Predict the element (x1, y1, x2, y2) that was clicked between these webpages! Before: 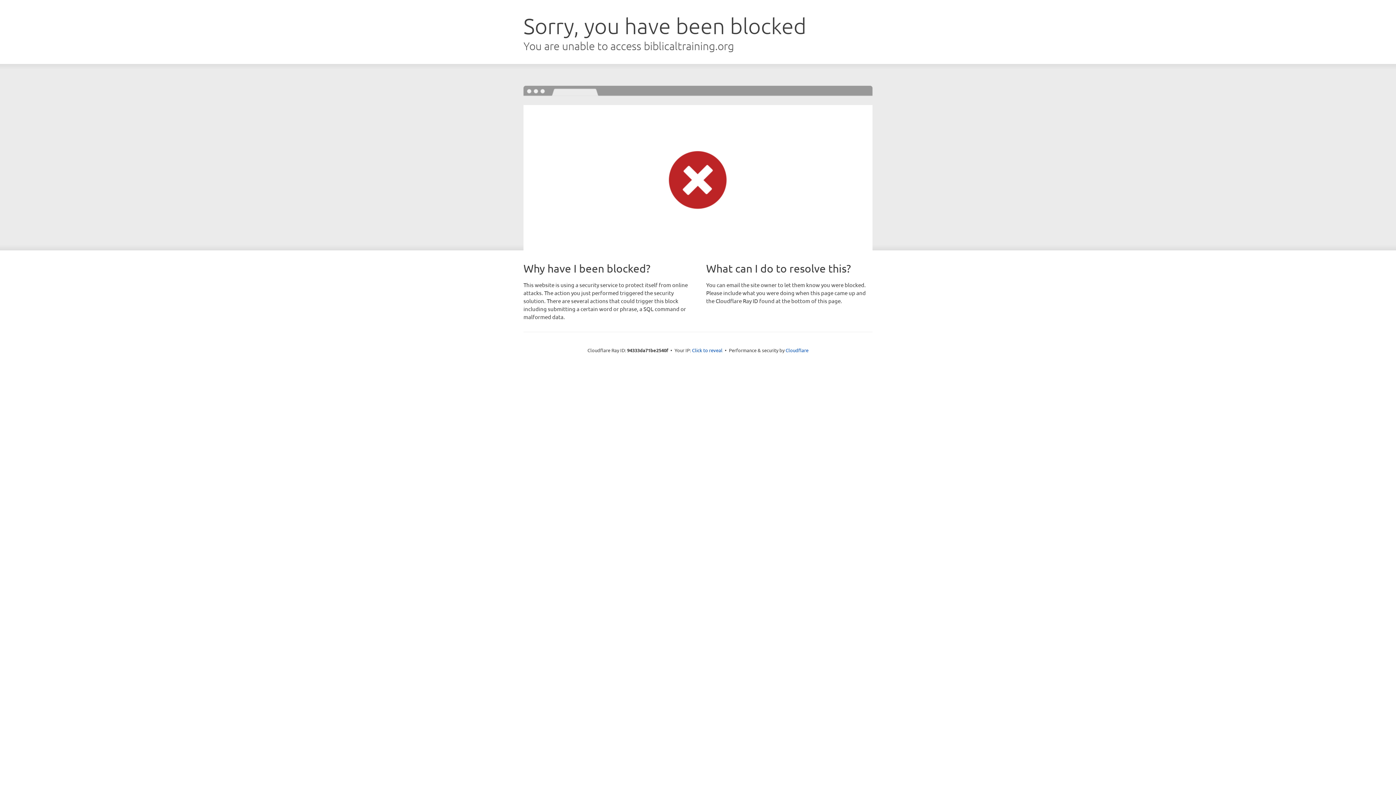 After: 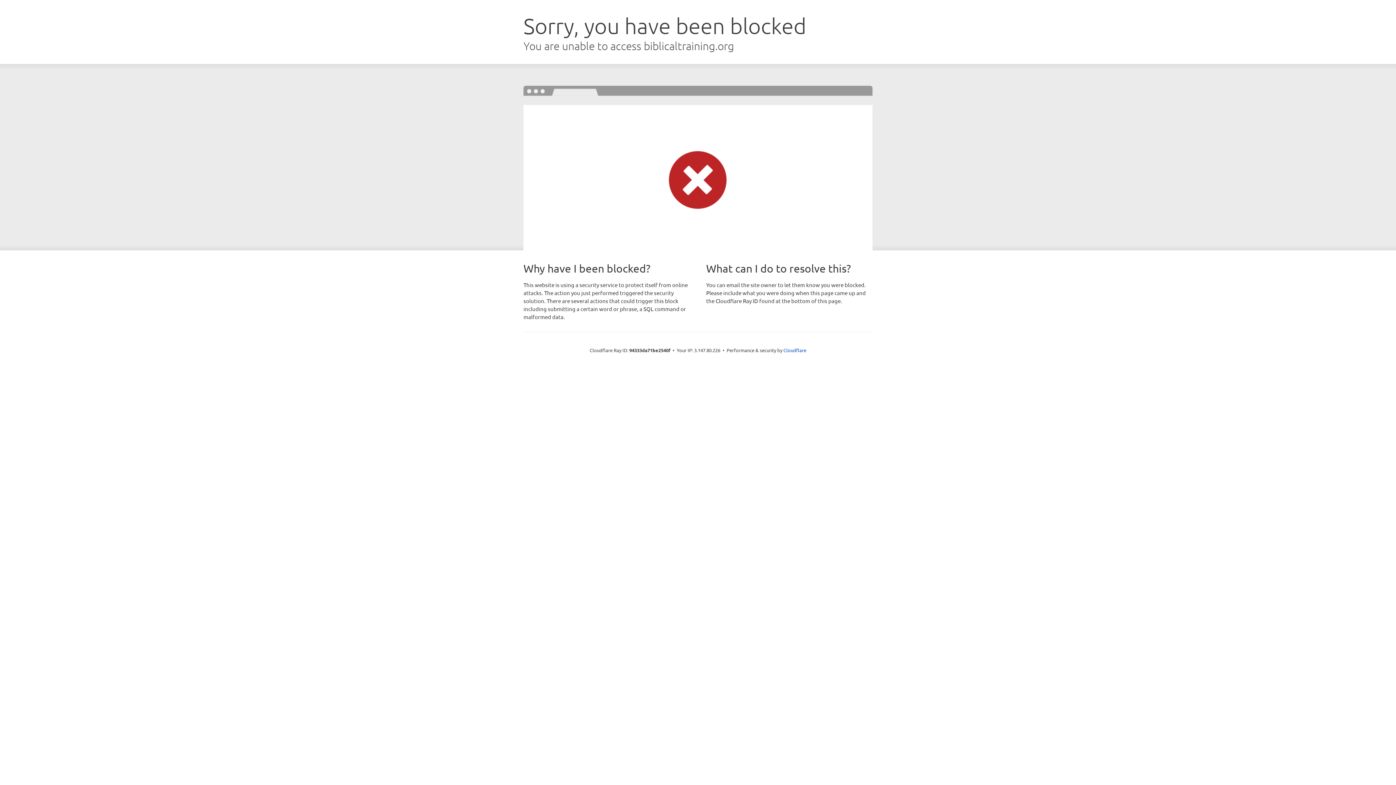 Action: label: Click to reveal bbox: (692, 346, 722, 353)